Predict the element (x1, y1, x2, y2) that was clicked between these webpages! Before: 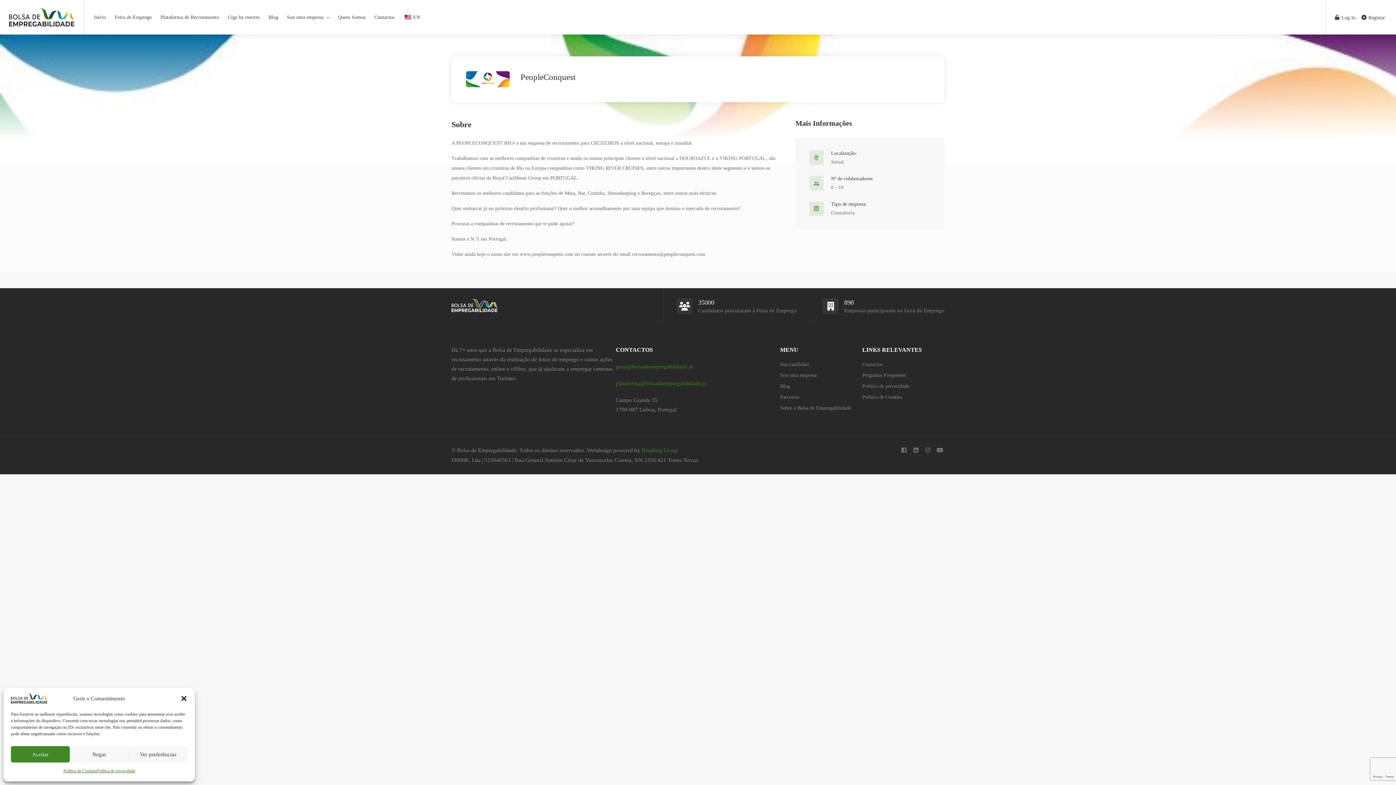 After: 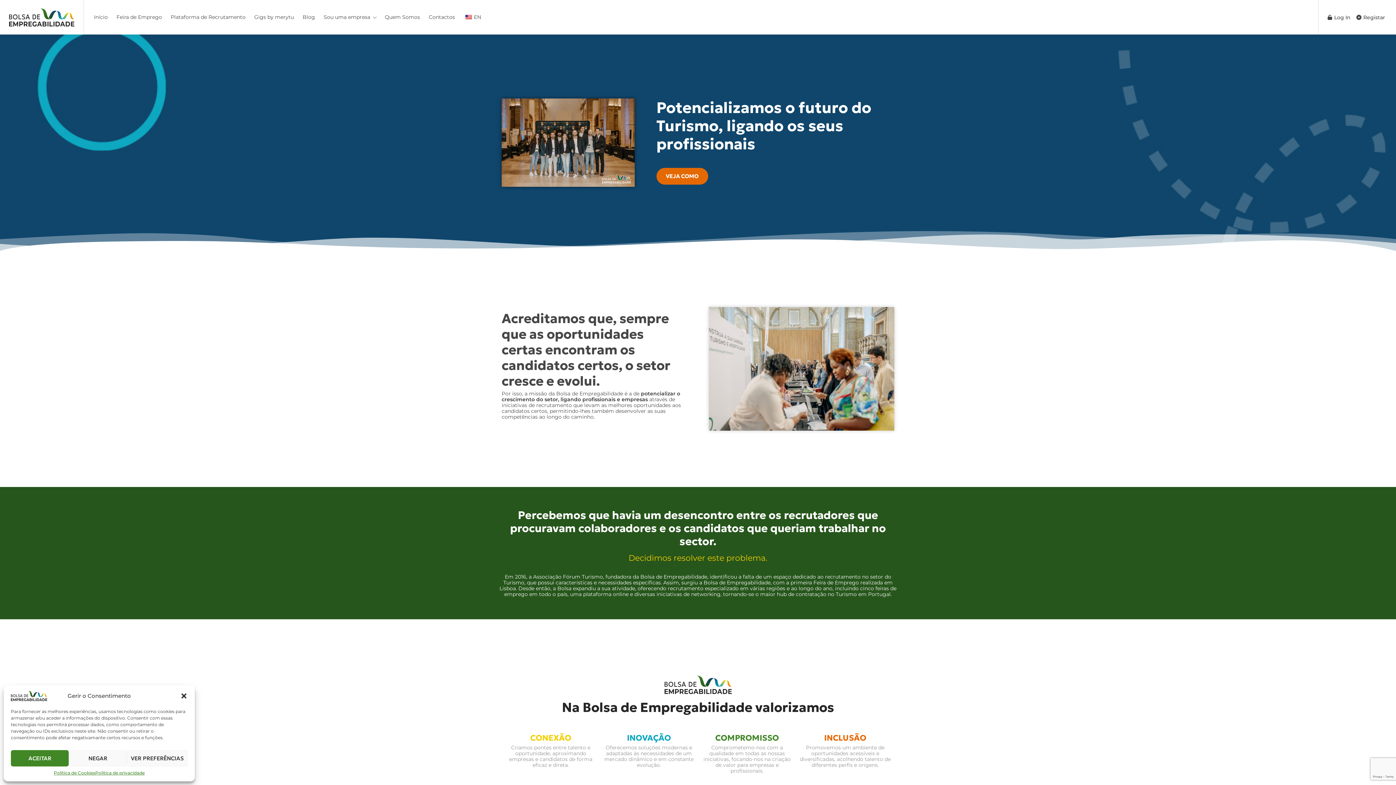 Action: bbox: (333, 10, 369, 23) label: Quem Somos